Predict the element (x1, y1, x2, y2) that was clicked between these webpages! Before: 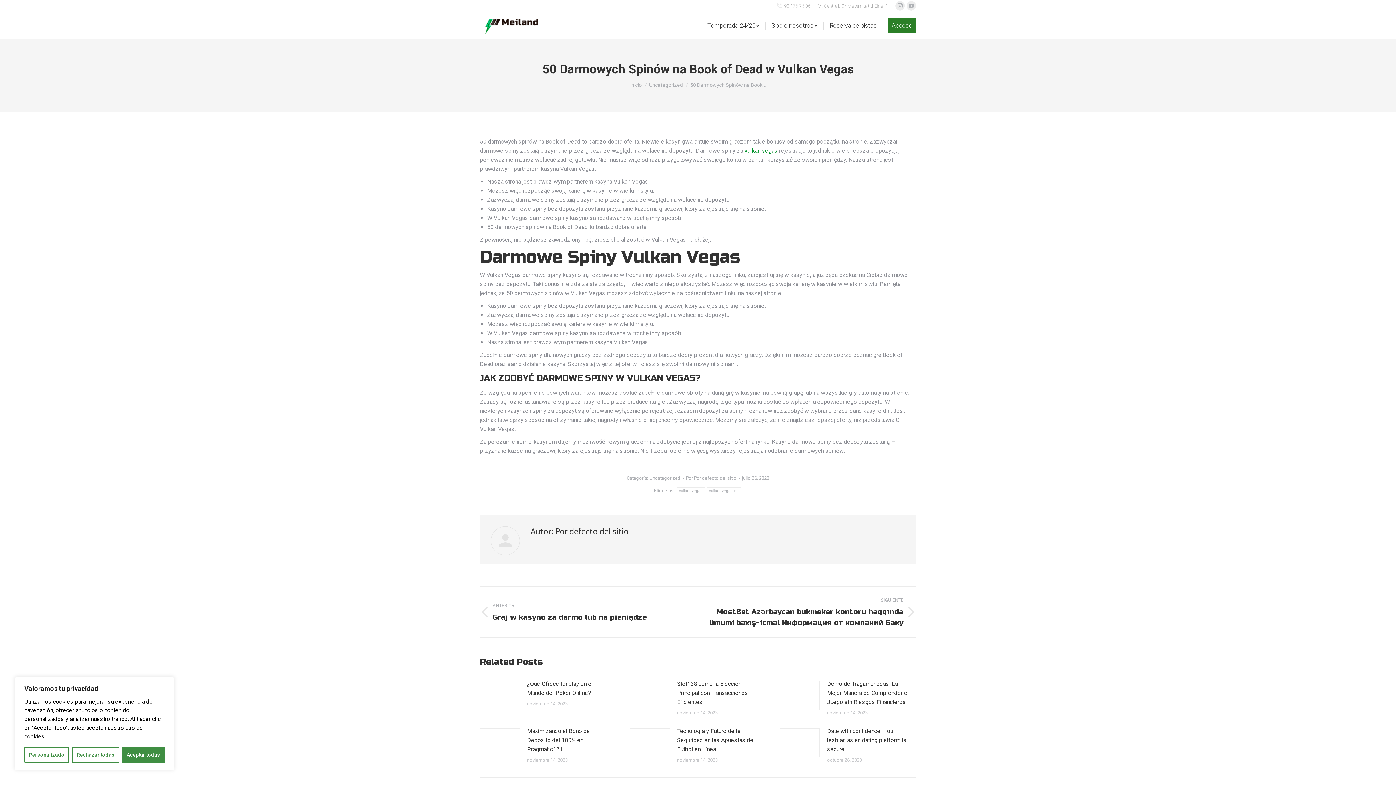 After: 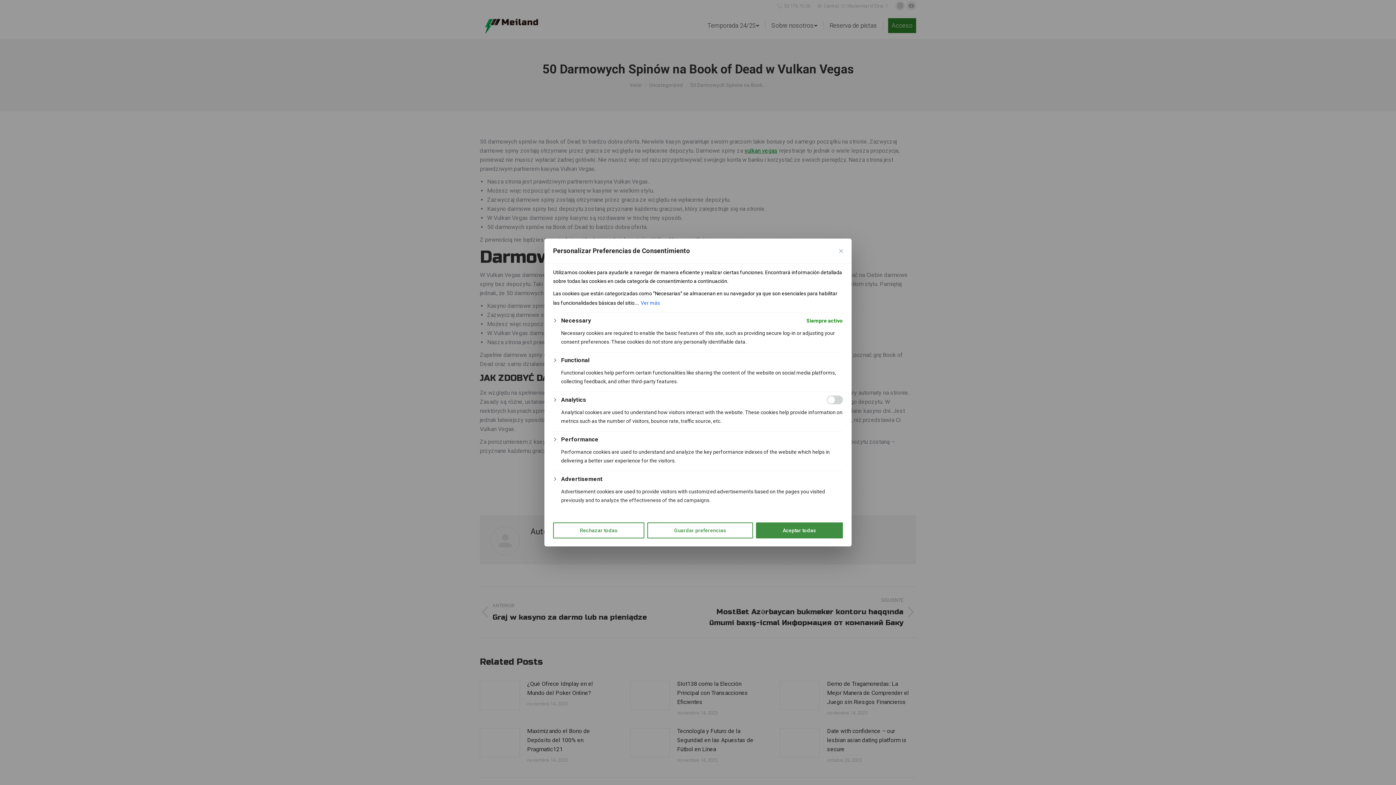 Action: label: Personalizado bbox: (24, 747, 69, 763)